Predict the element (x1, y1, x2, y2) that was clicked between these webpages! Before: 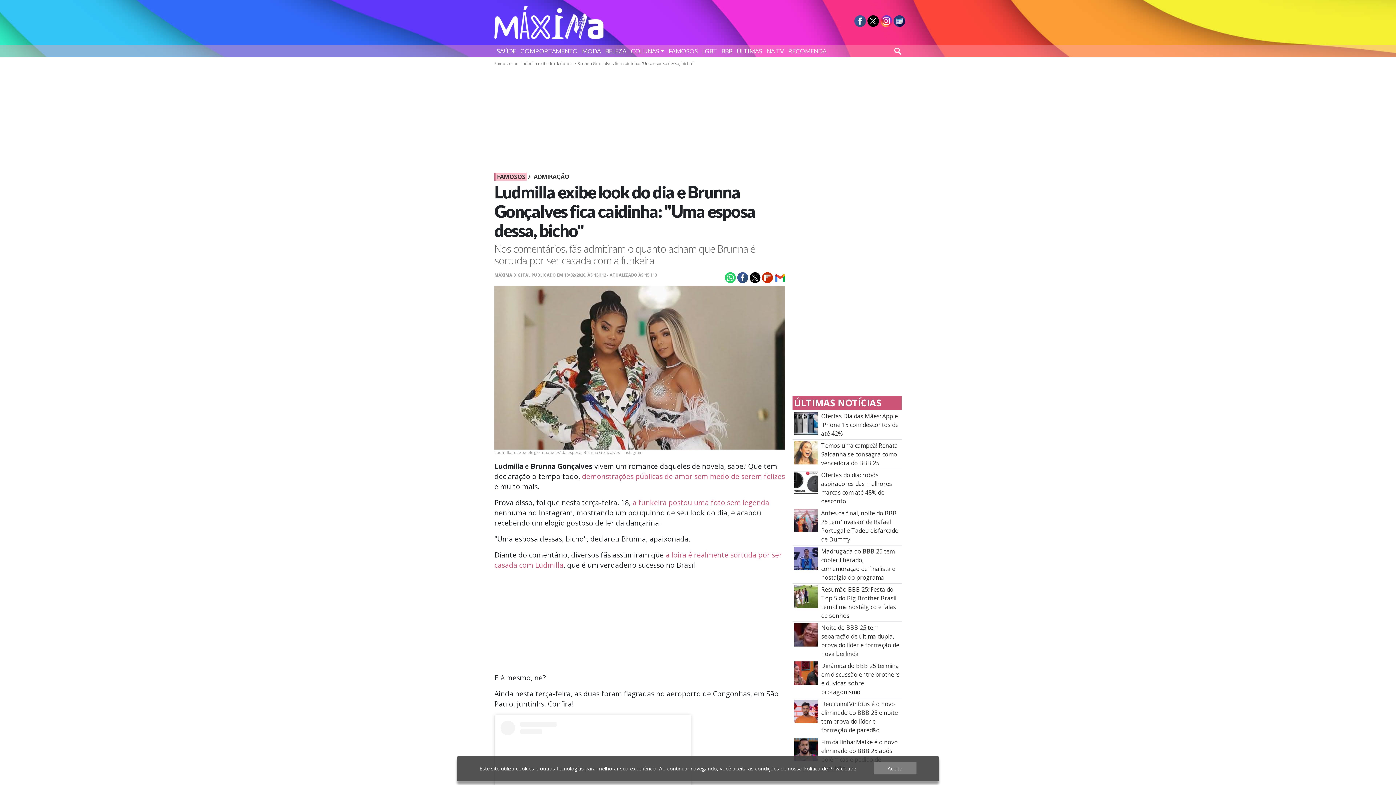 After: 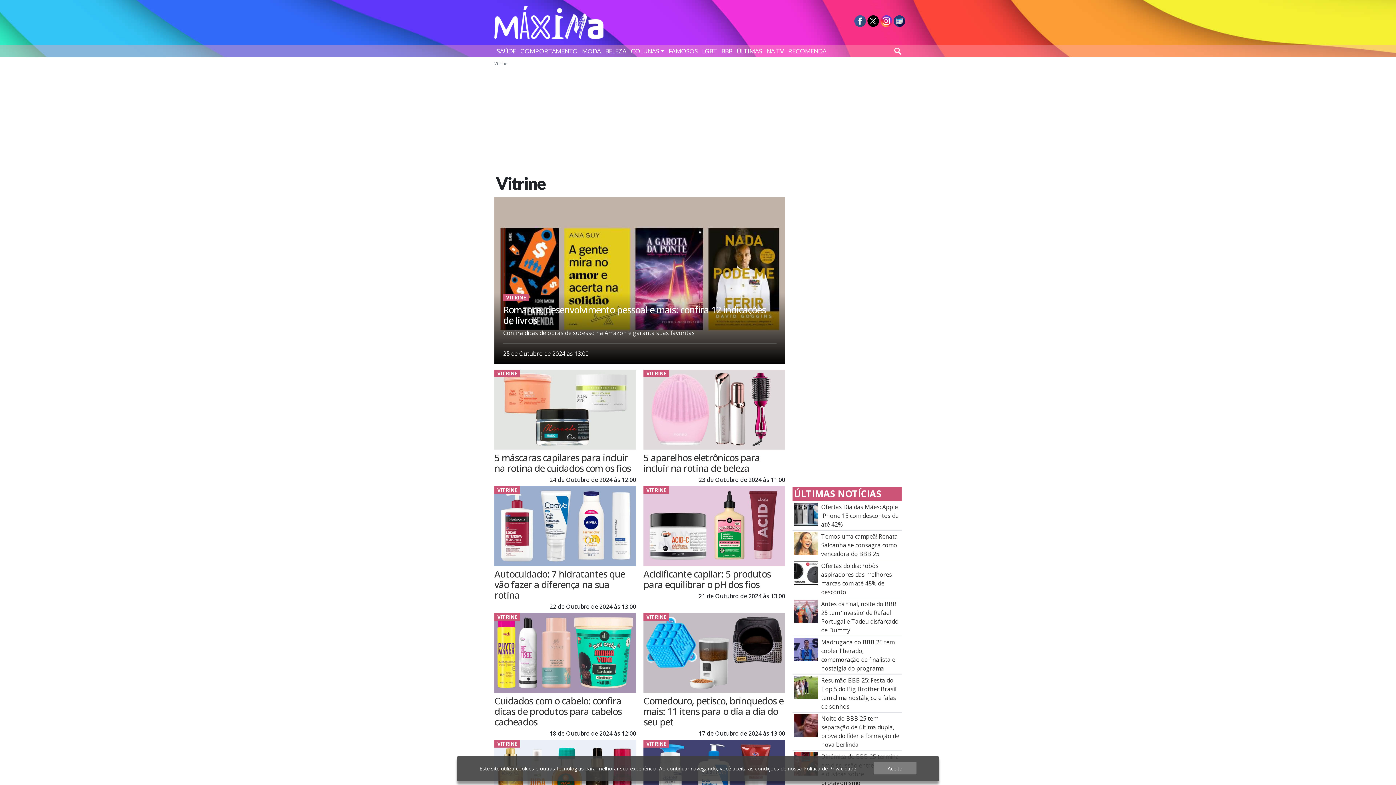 Action: label: RECOMENDA bbox: (786, 45, 828, 57)